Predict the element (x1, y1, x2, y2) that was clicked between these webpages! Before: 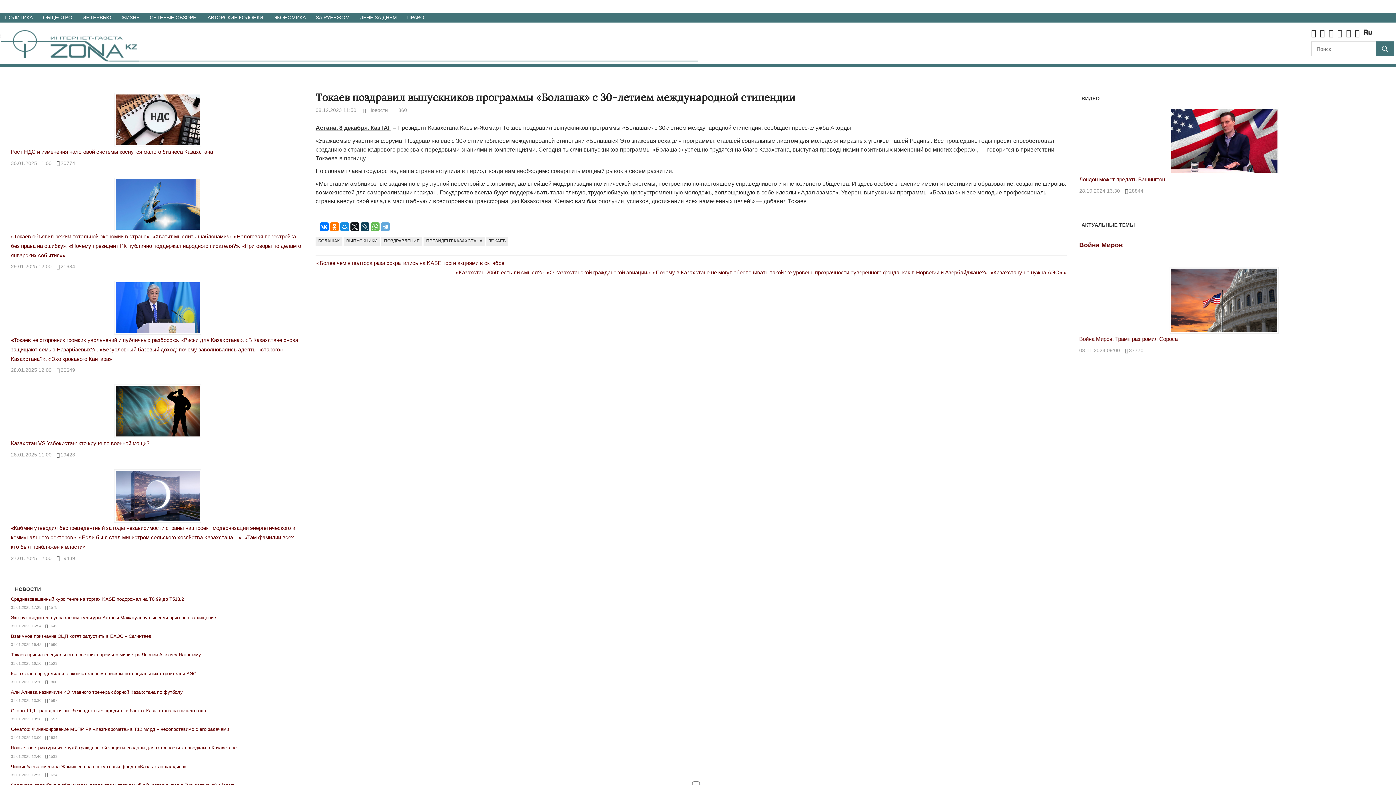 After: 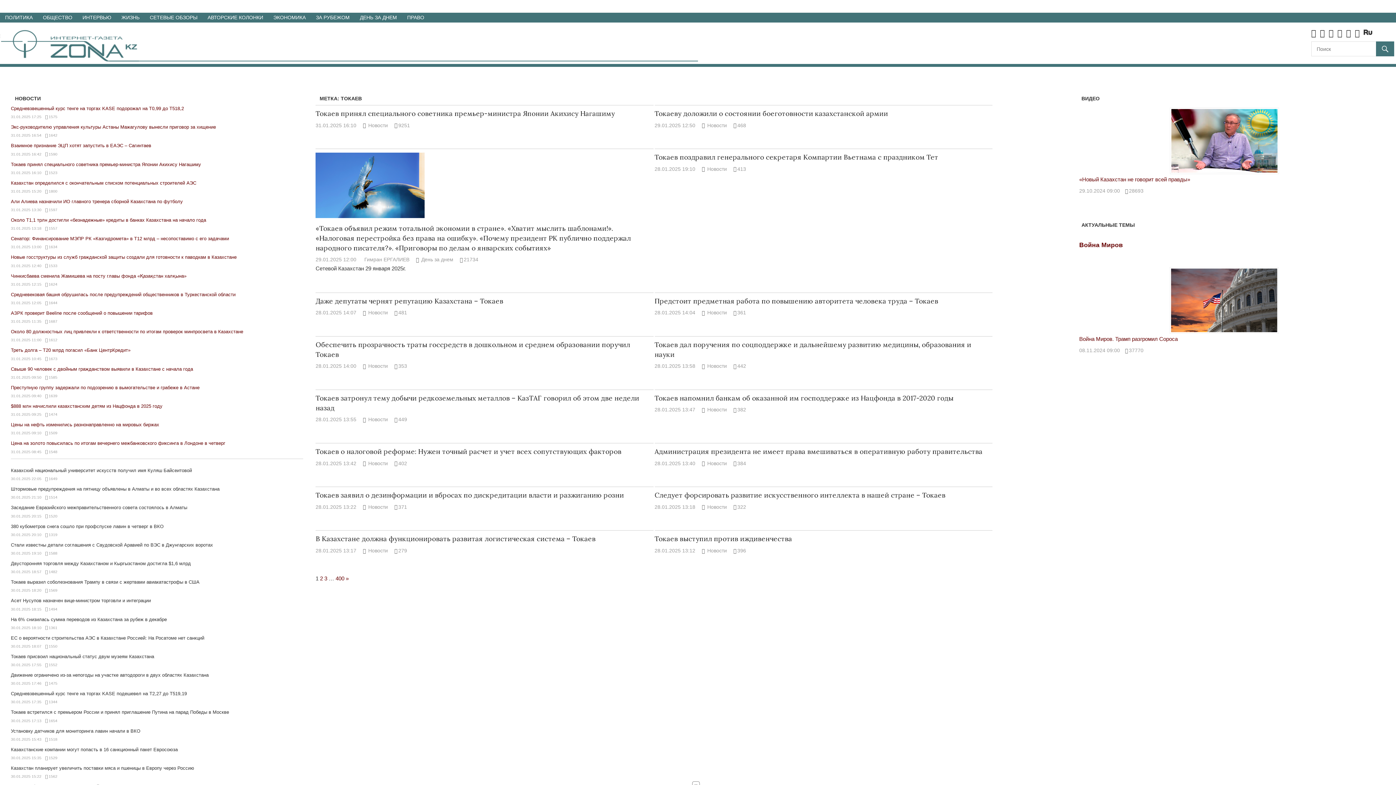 Action: label: ТОКАЕВ bbox: (486, 236, 508, 245)